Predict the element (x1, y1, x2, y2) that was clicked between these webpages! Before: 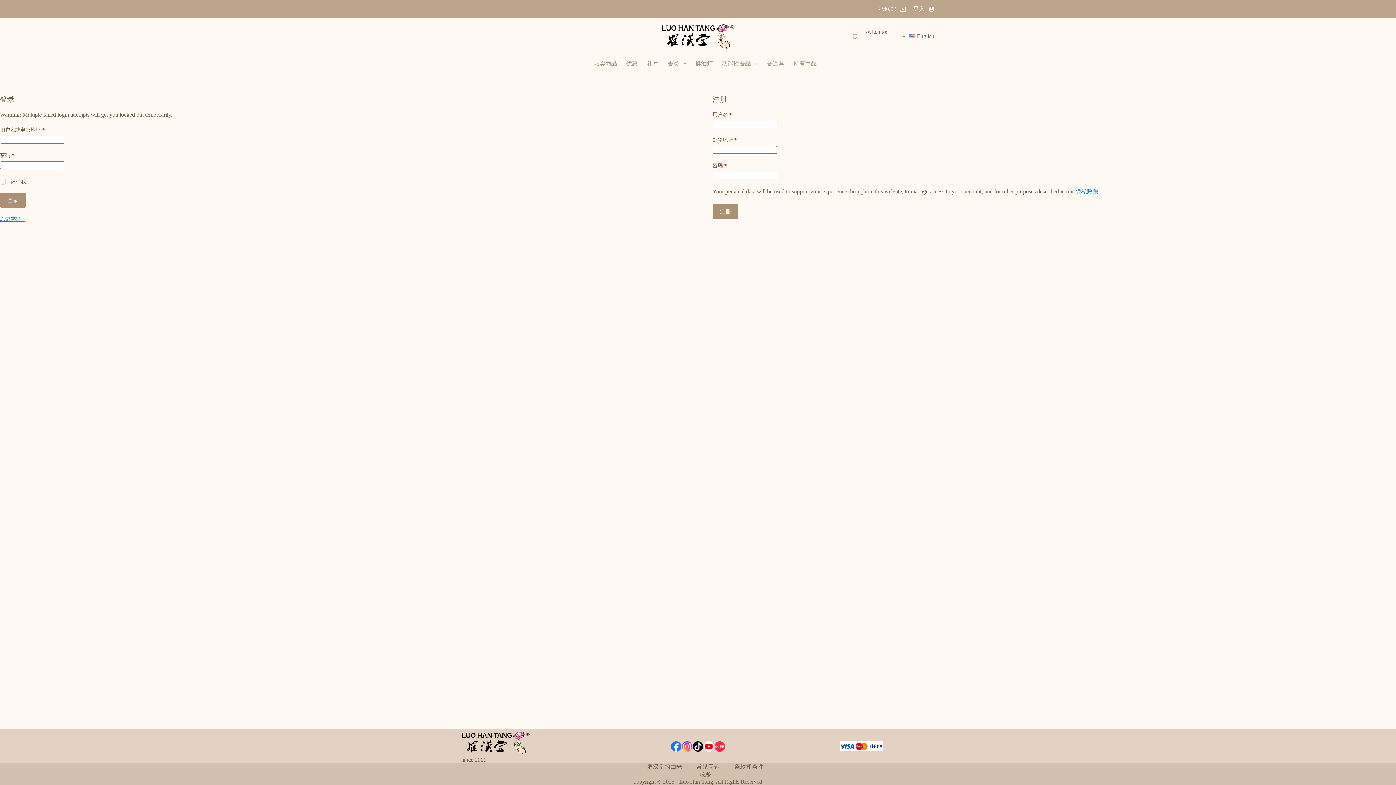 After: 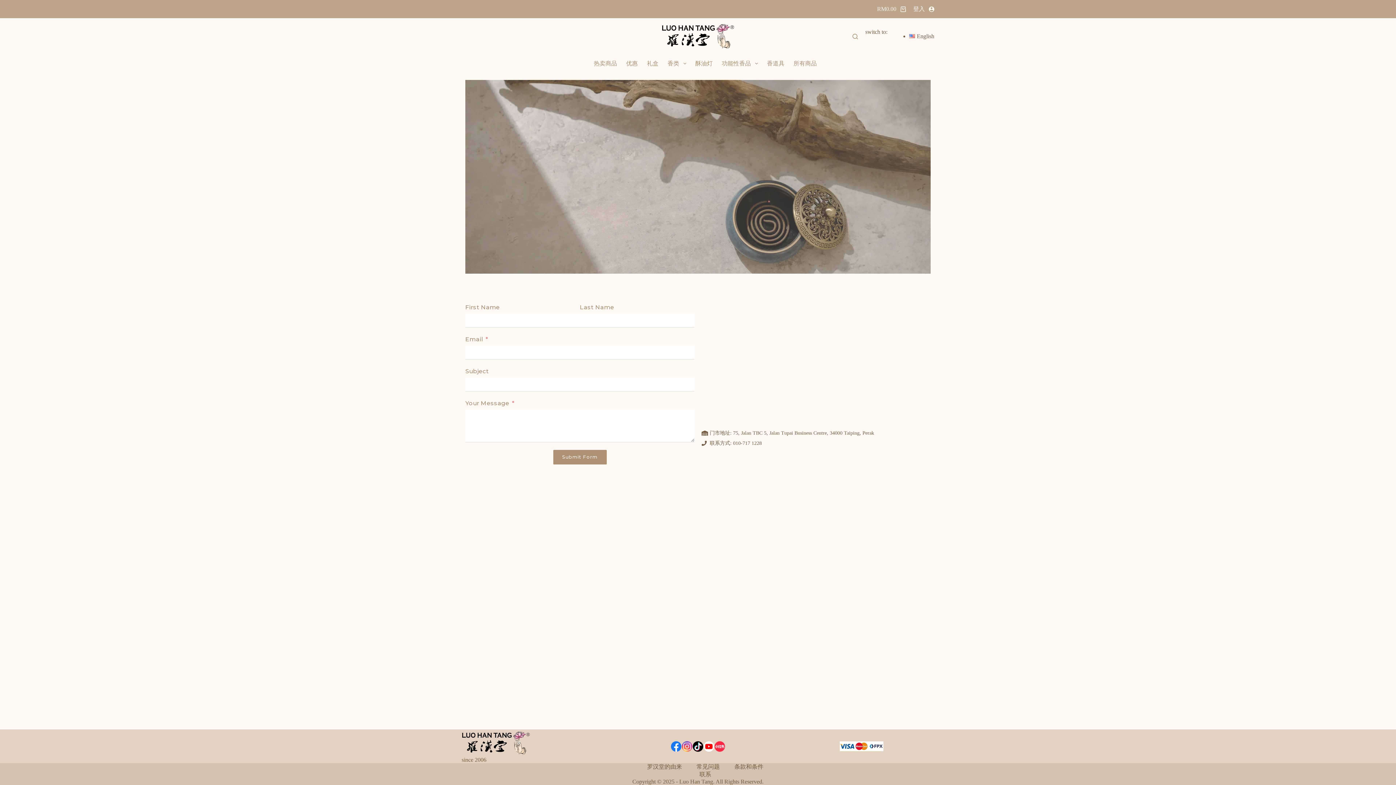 Action: bbox: (692, 771, 718, 778) label: 联系